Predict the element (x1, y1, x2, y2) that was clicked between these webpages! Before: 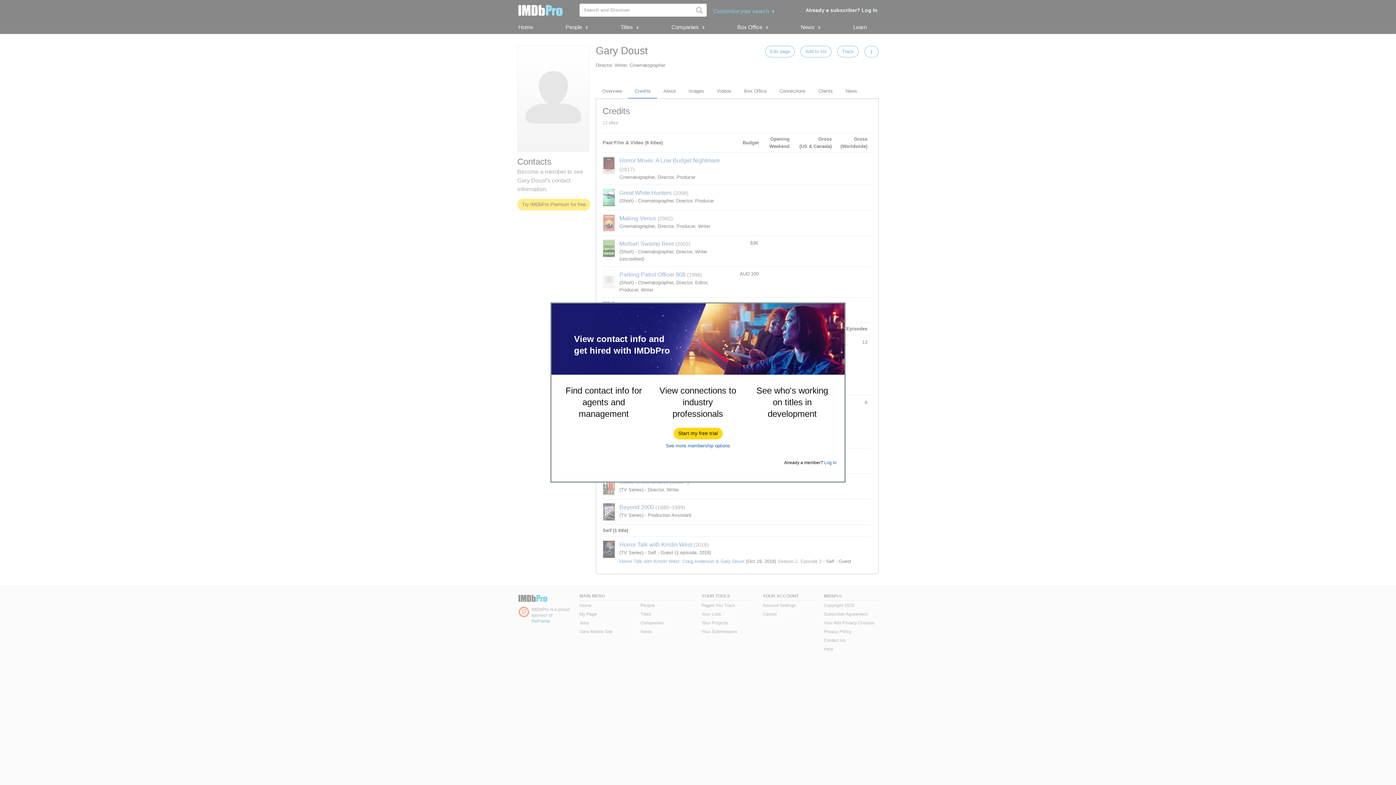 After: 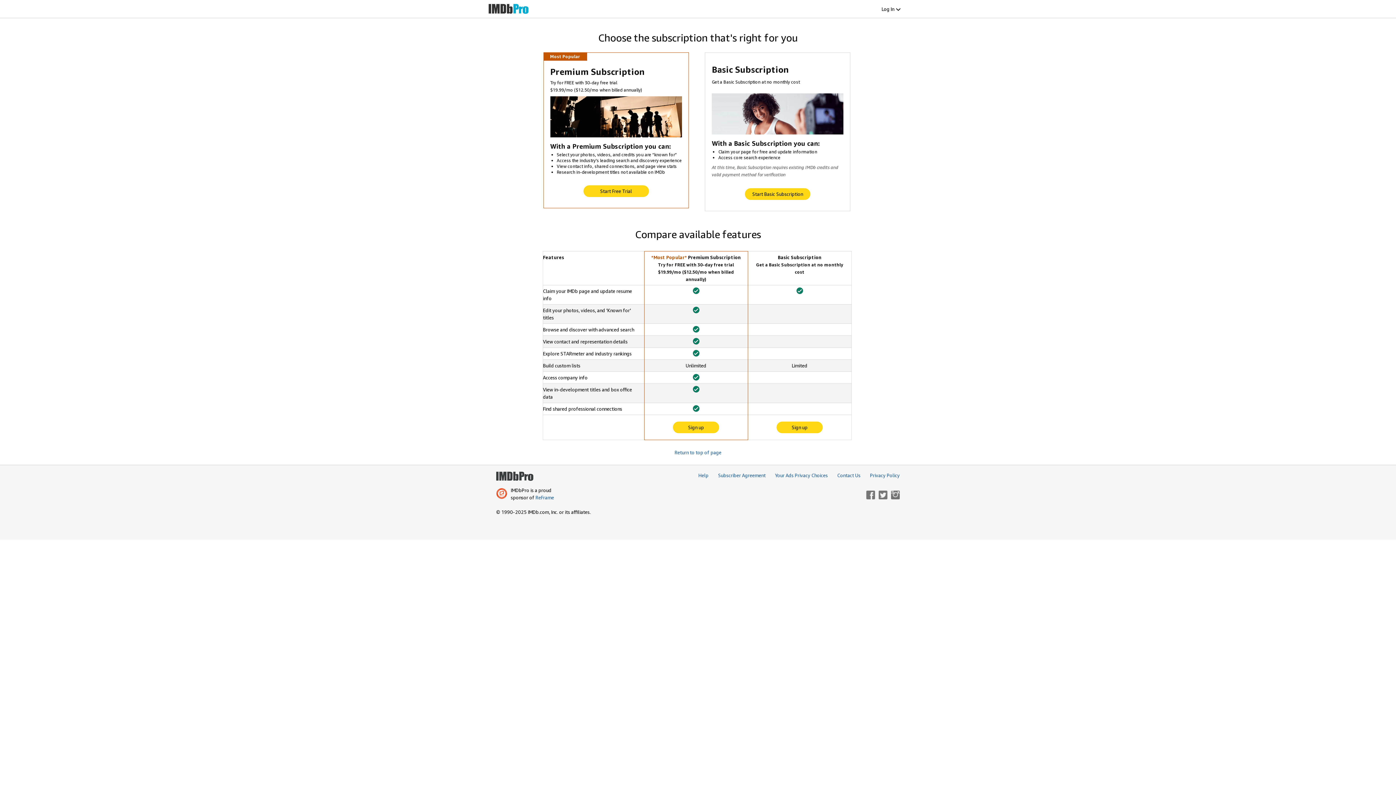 Action: label: See more membership options bbox: (666, 443, 730, 448)